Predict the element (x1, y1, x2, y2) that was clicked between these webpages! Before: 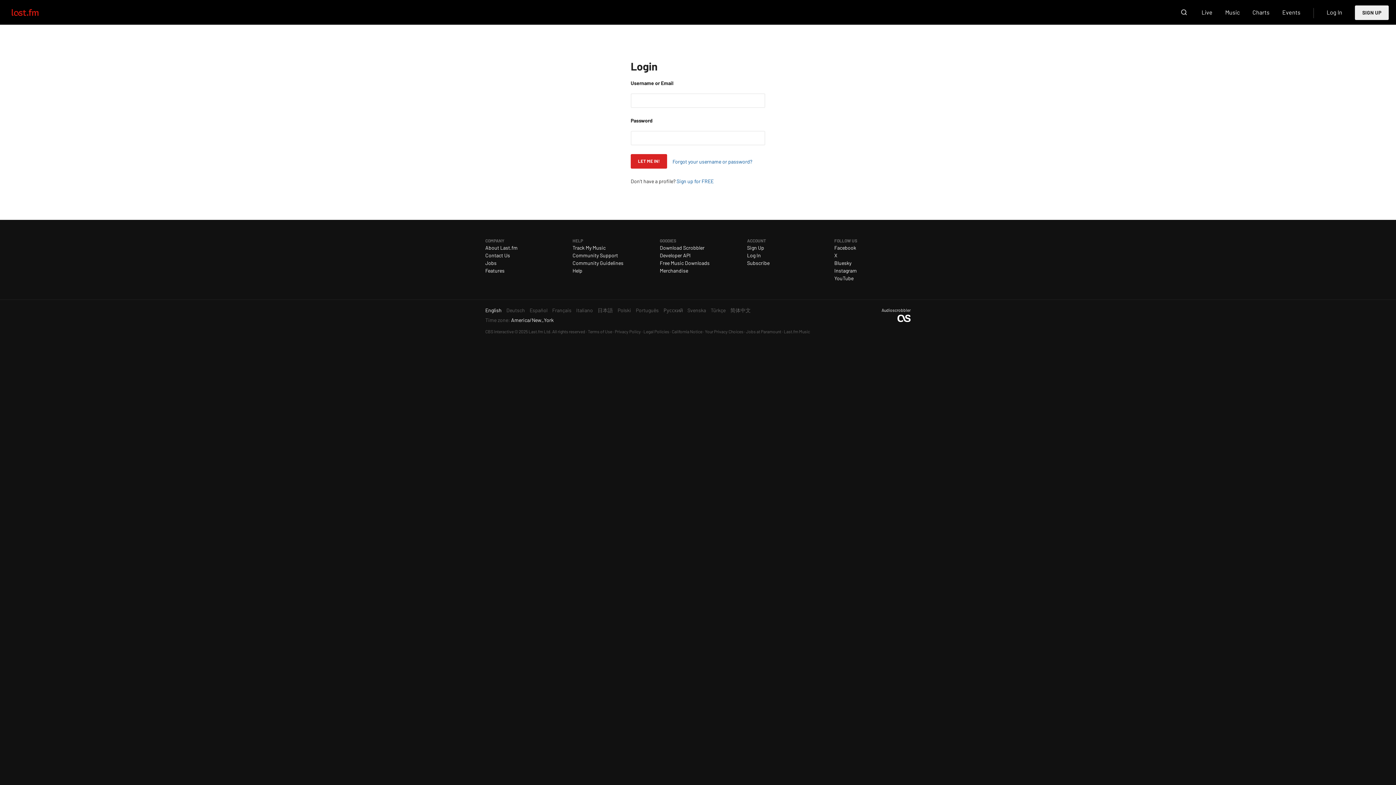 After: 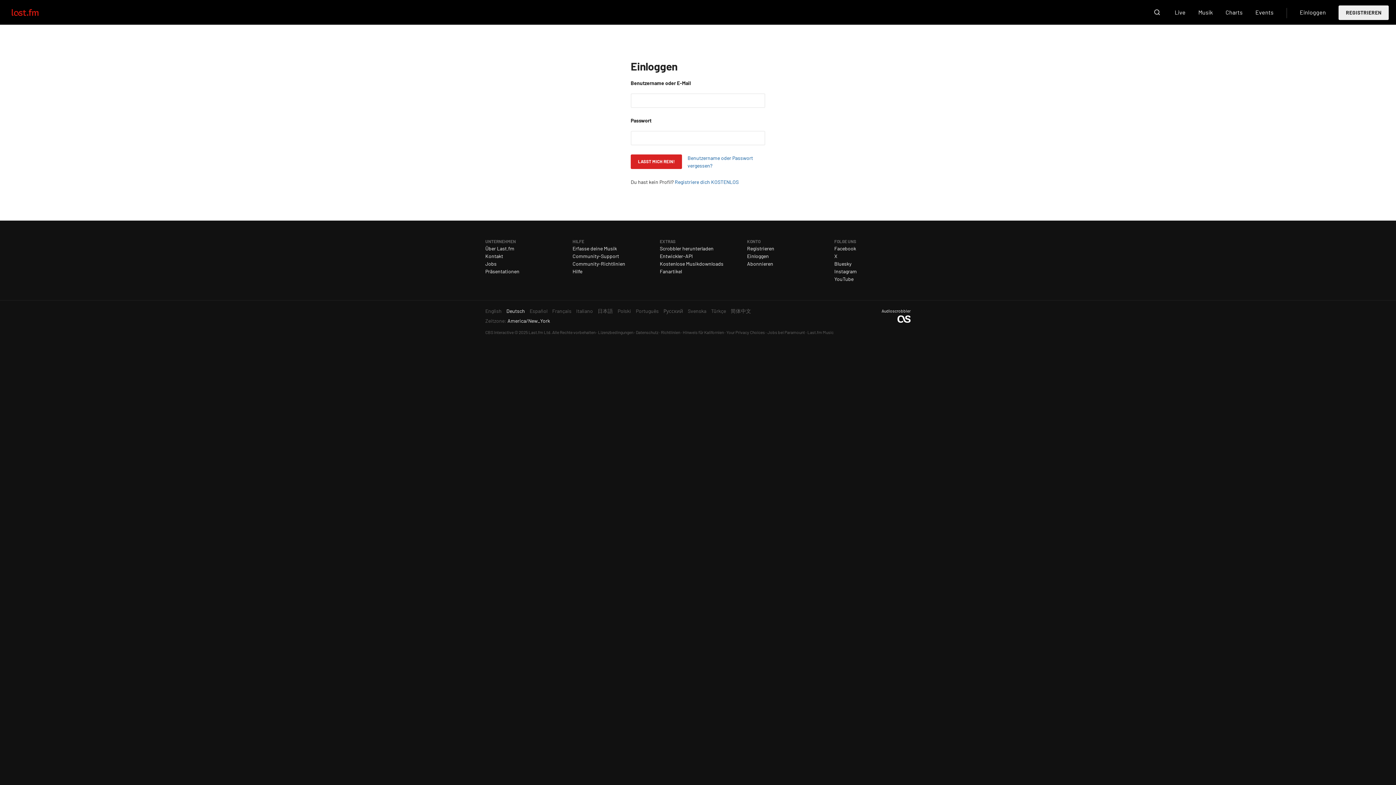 Action: label: Deutsch bbox: (506, 306, 525, 314)